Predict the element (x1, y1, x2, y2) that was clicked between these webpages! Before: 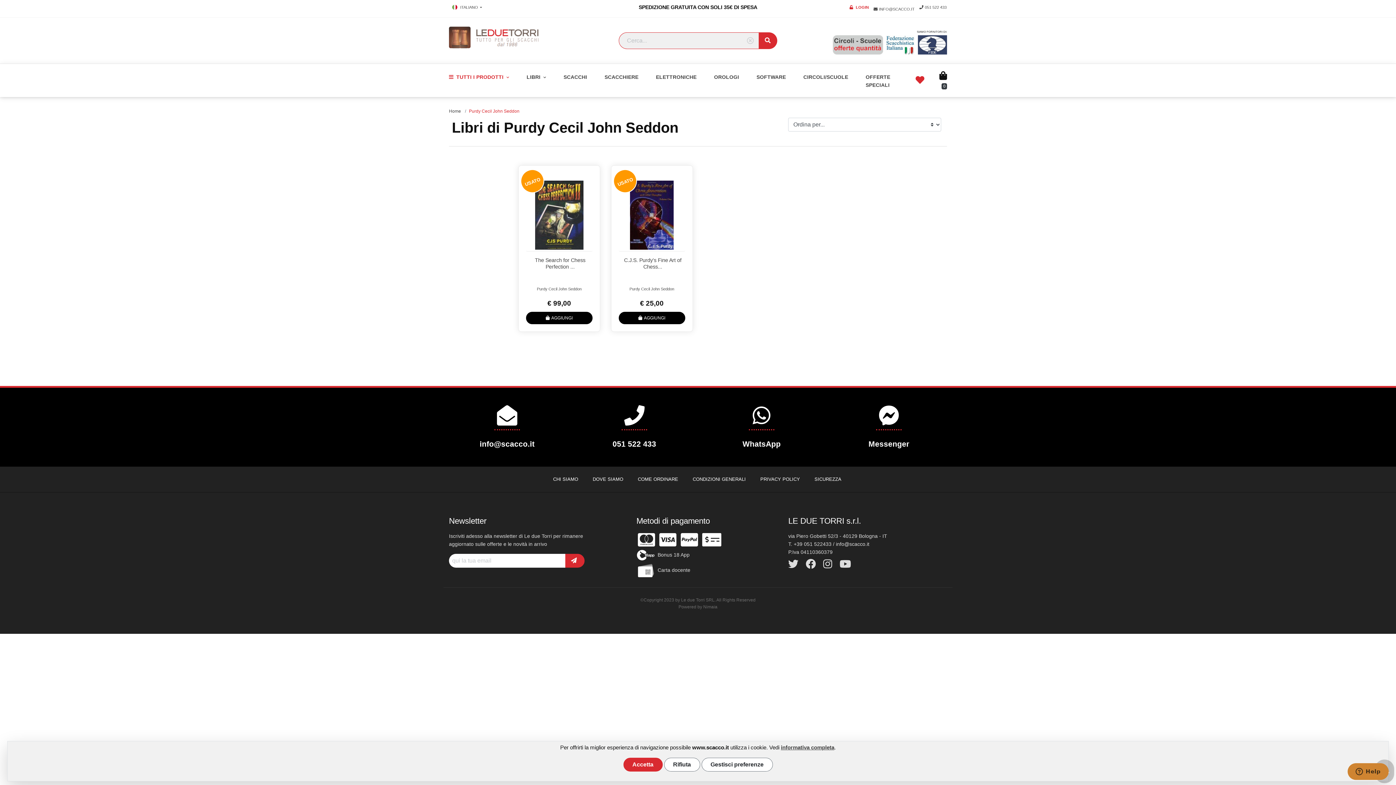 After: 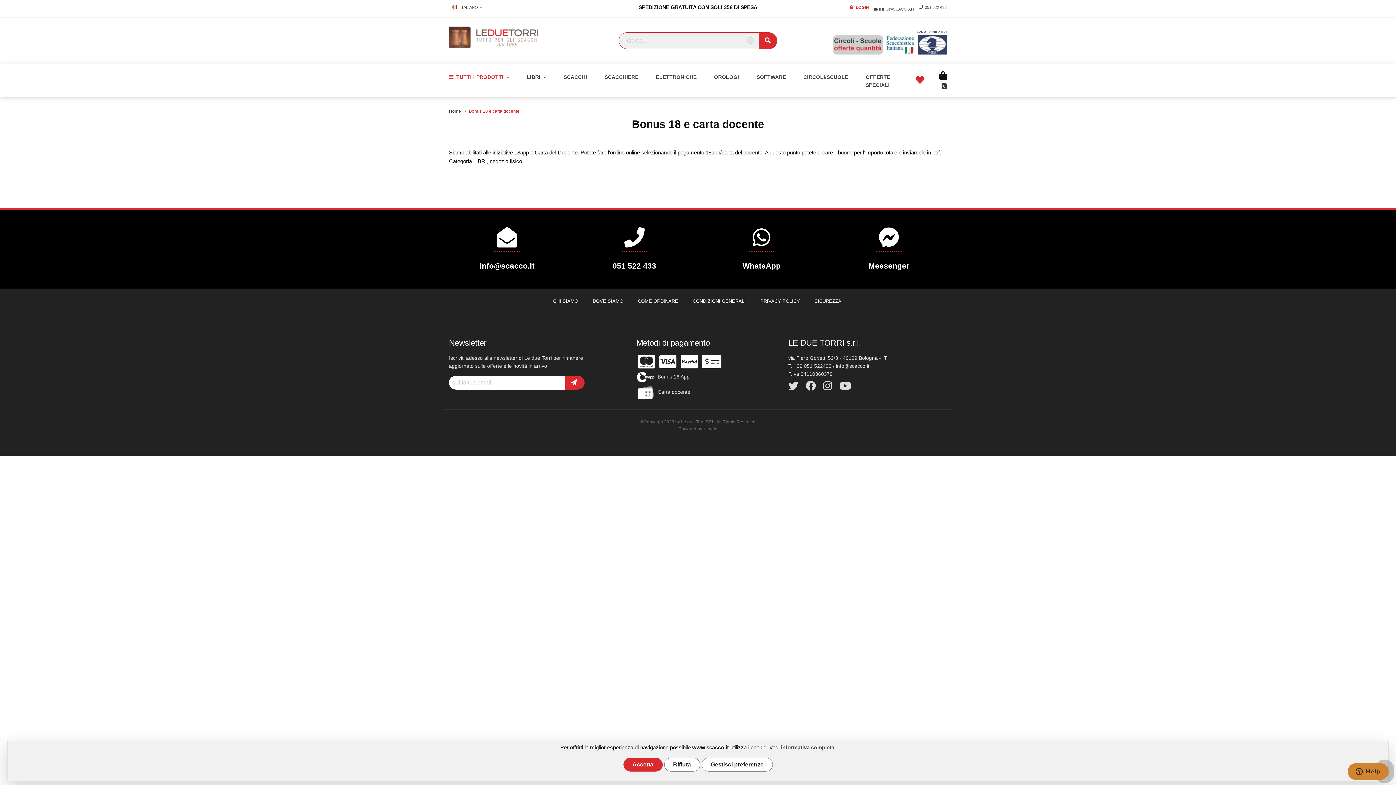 Action: label: Bonus 18 App bbox: (636, 548, 759, 563)